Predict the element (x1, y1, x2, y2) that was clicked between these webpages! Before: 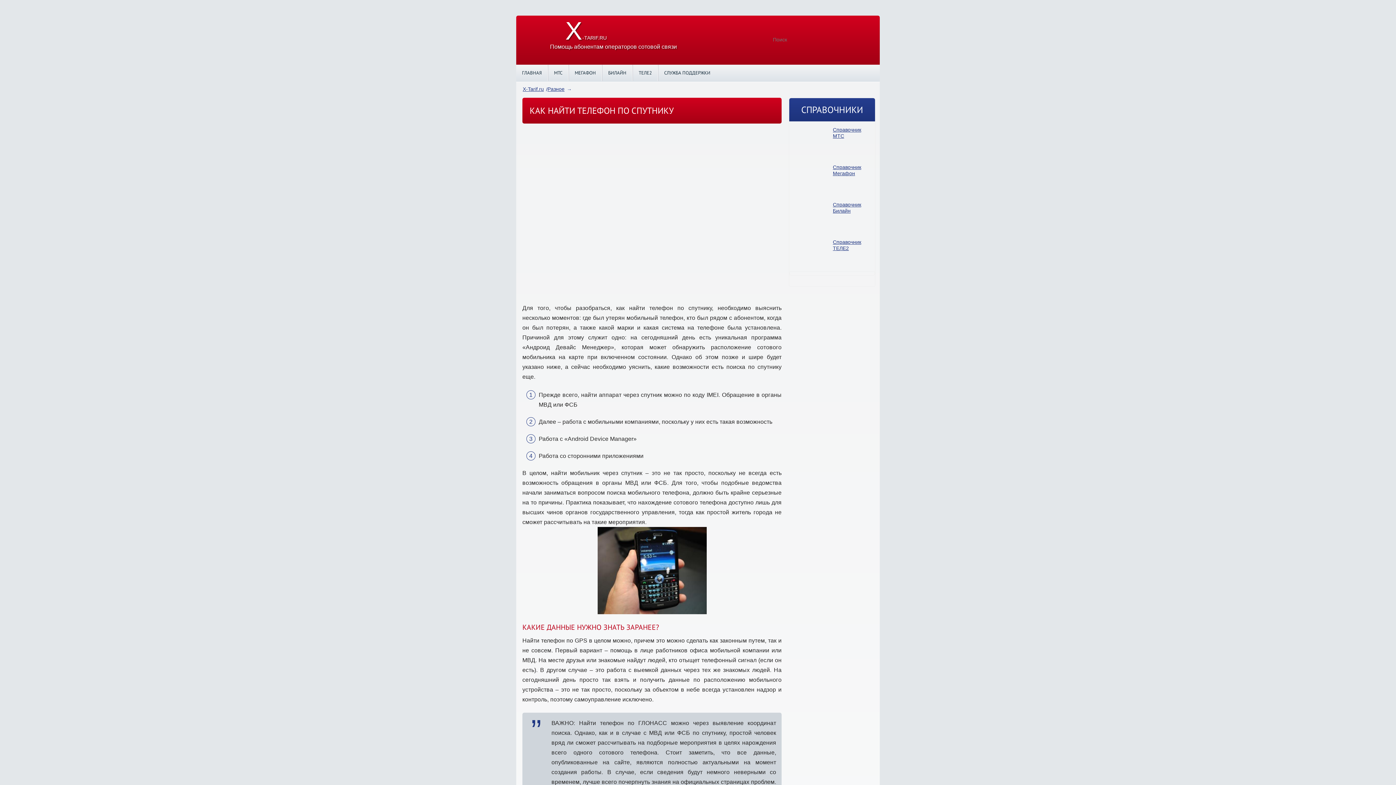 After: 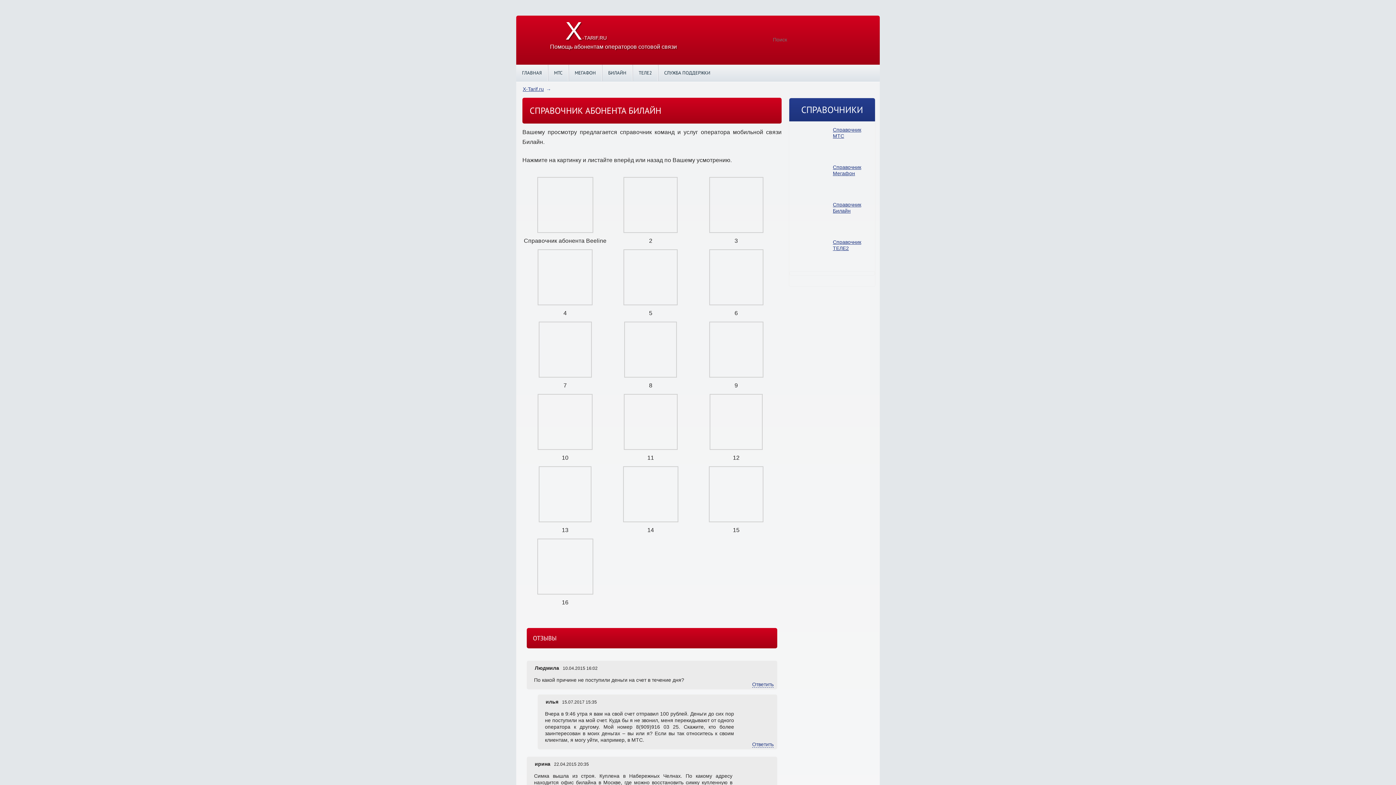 Action: label: Справочник Билайн bbox: (833, 201, 861, 213)